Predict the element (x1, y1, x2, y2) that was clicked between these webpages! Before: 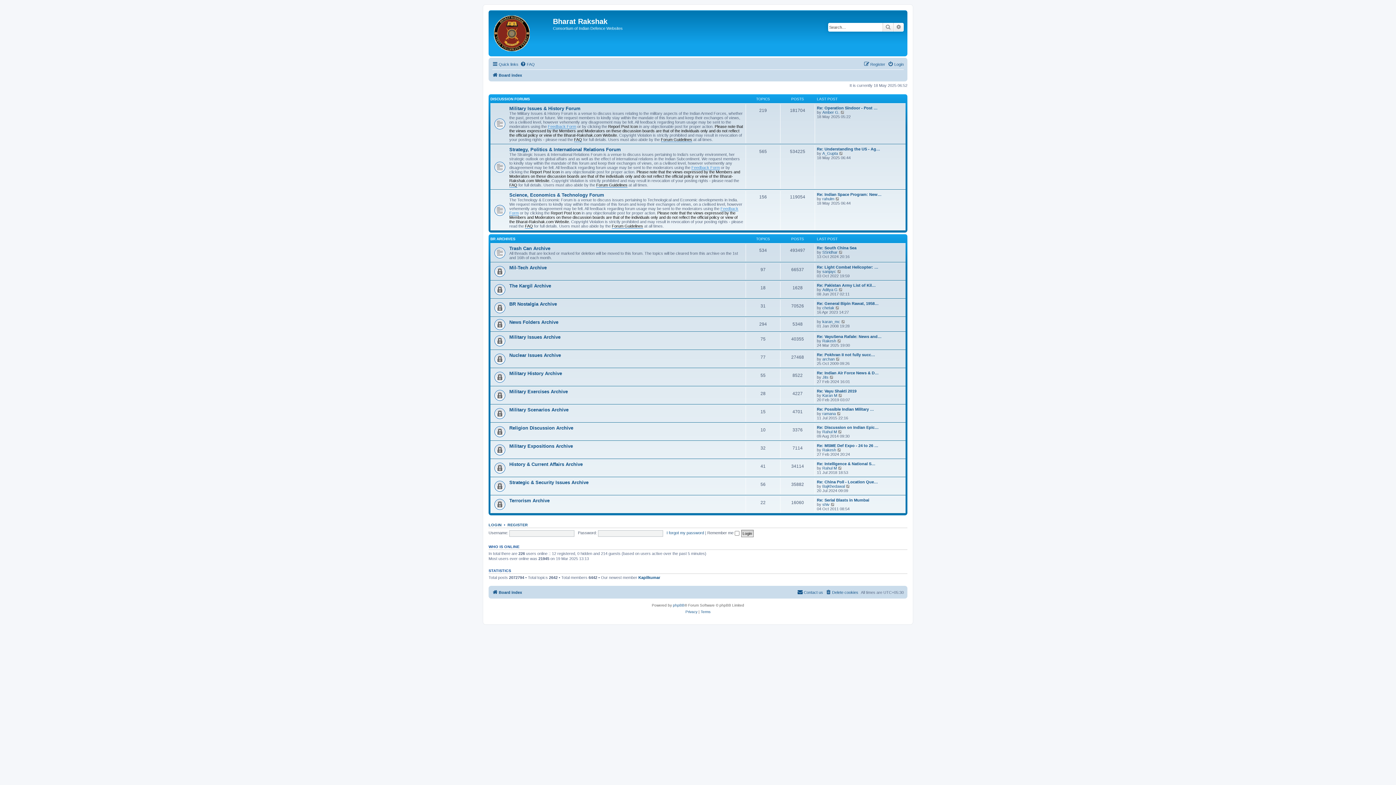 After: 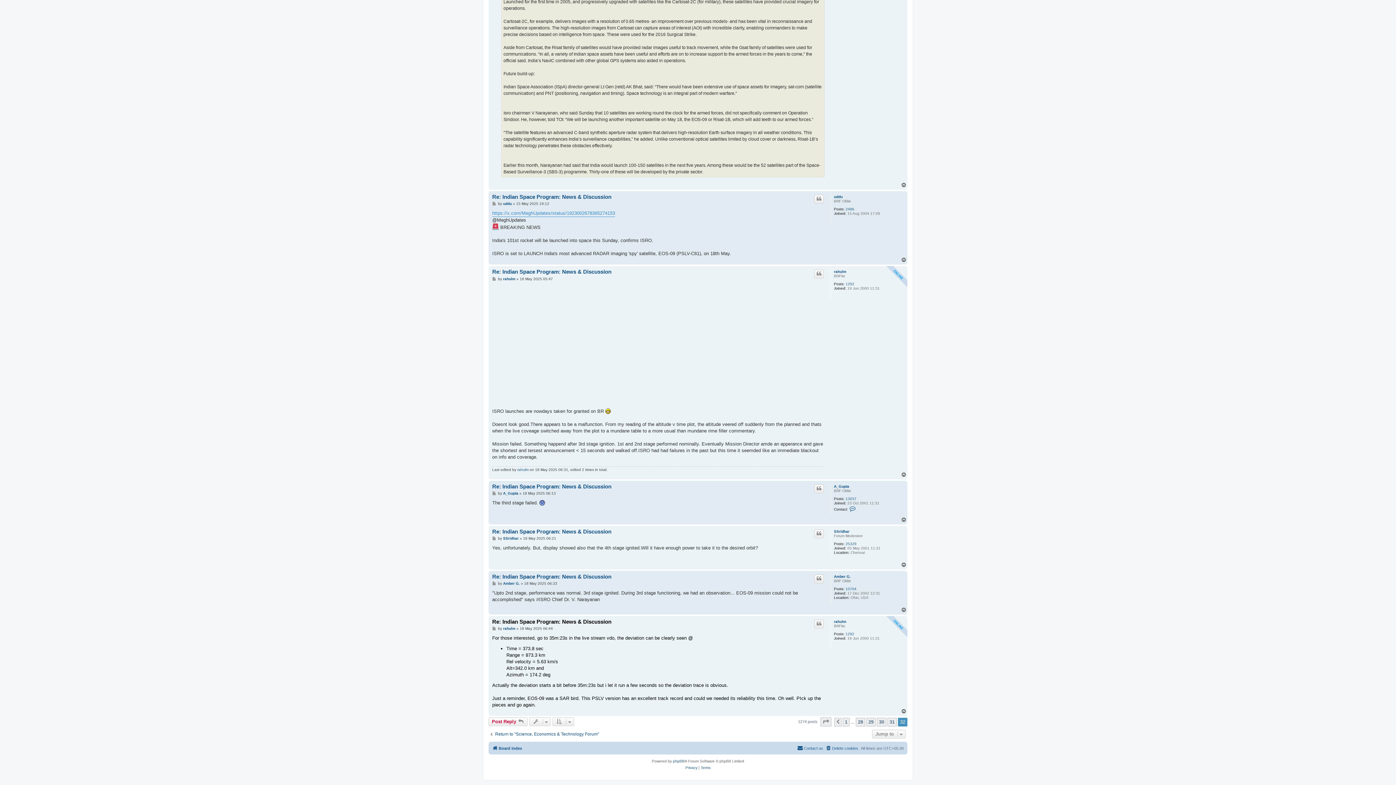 Action: label: View the latest post bbox: (835, 196, 840, 200)